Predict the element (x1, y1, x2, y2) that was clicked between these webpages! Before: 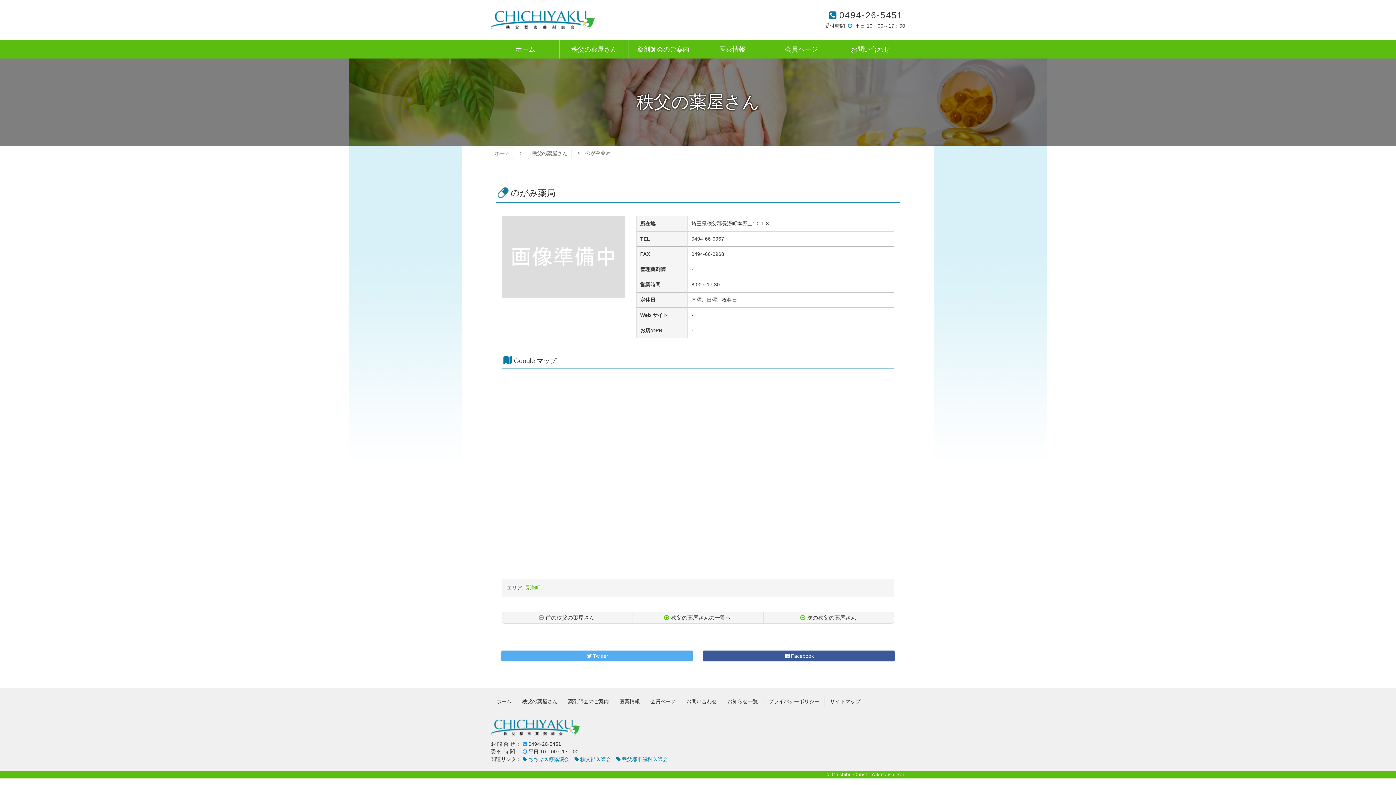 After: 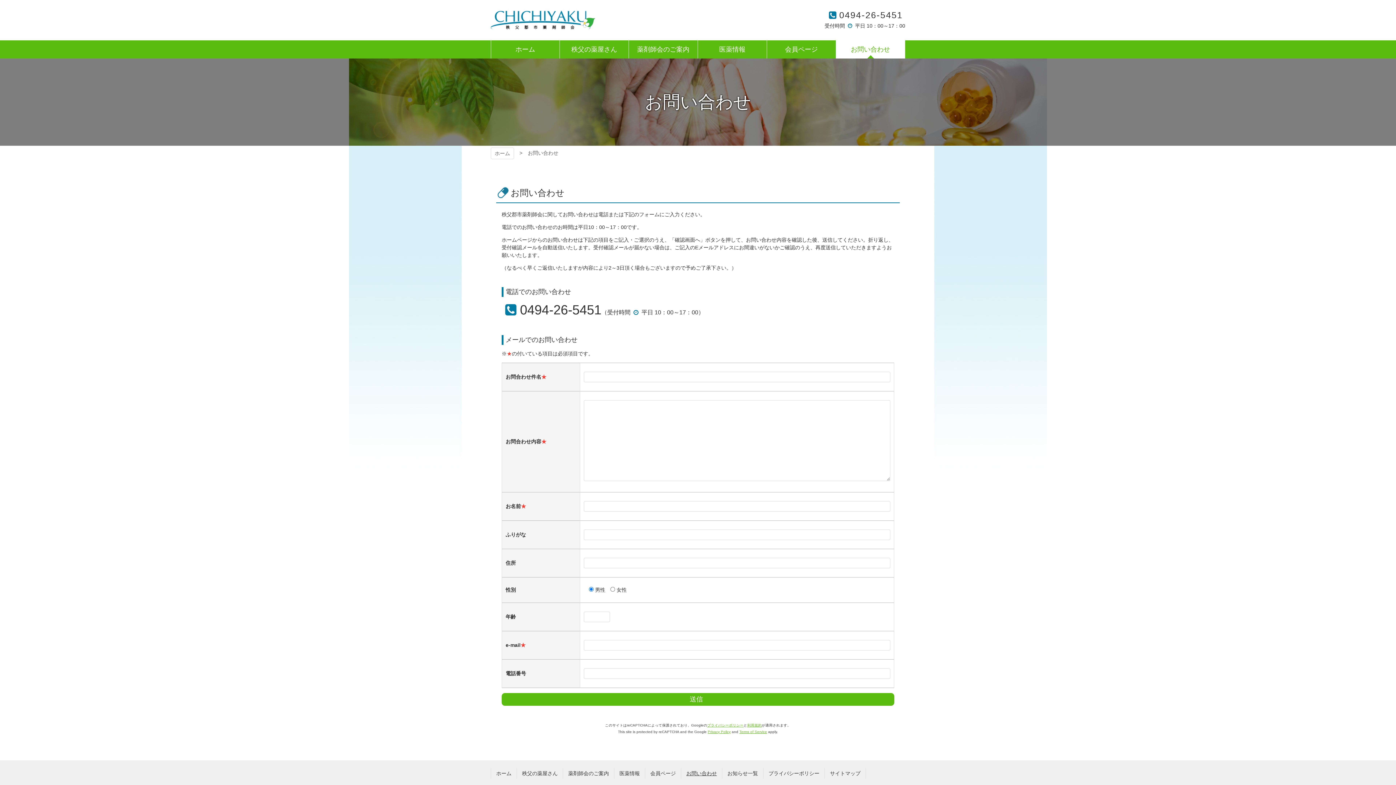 Action: label: お問い合わせ bbox: (836, 40, 905, 58)